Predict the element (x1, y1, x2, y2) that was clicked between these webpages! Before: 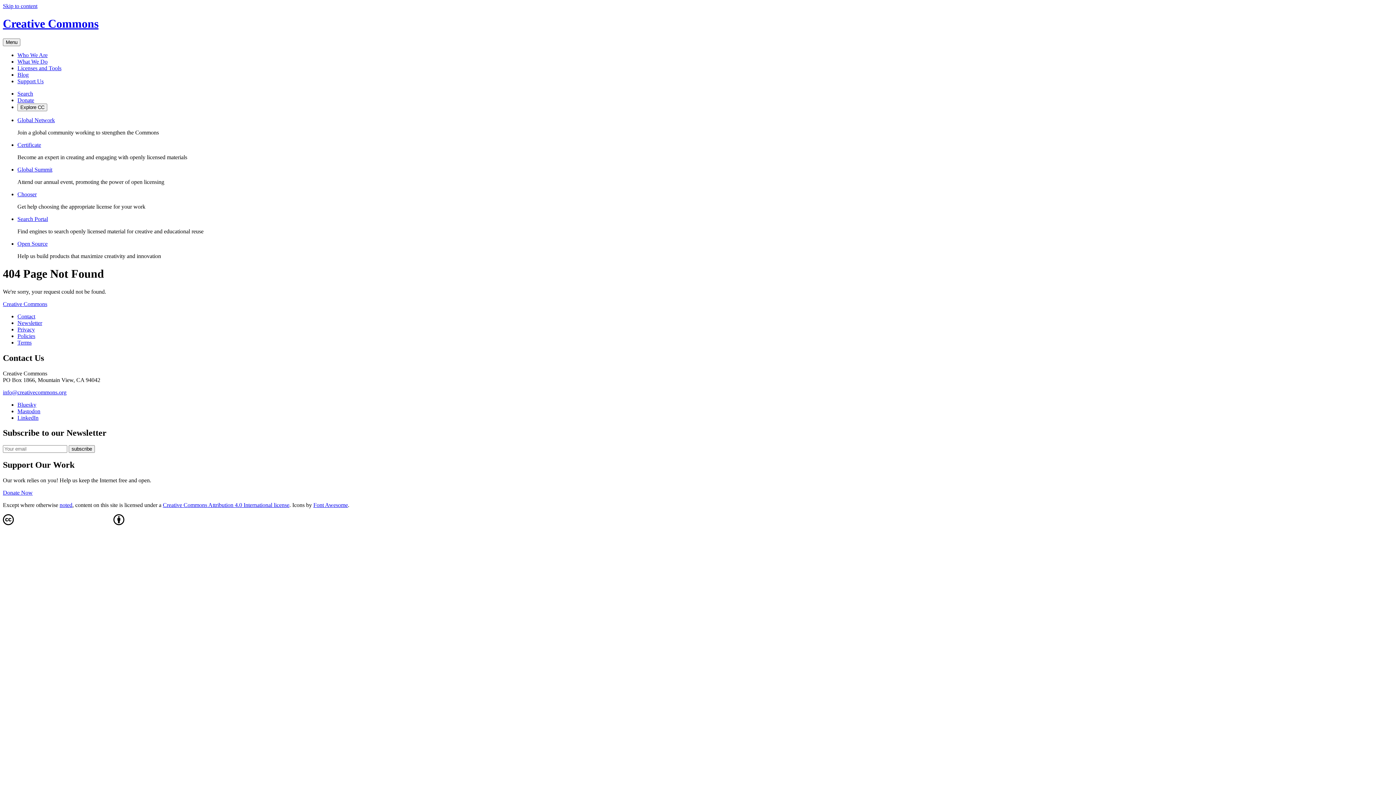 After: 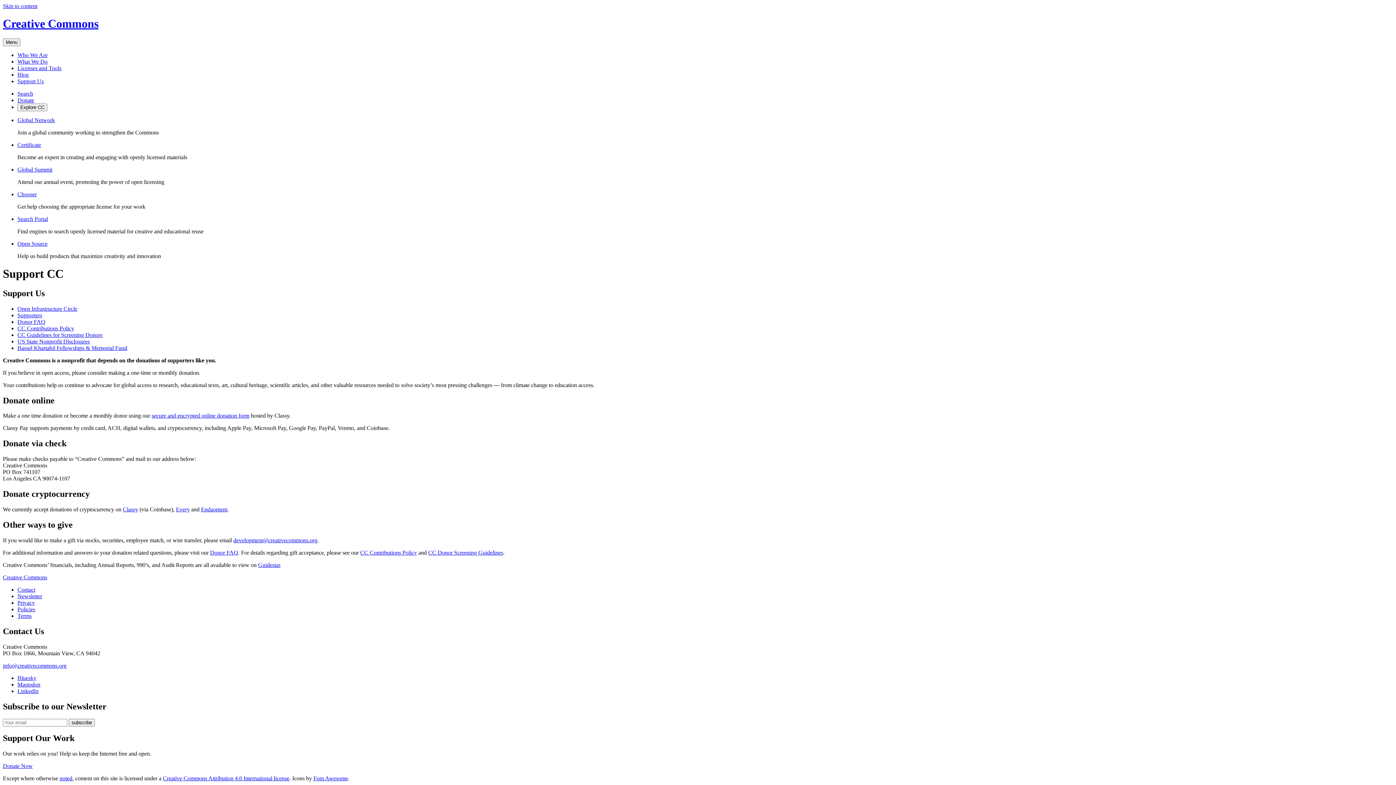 Action: label: Support Us bbox: (17, 78, 43, 84)